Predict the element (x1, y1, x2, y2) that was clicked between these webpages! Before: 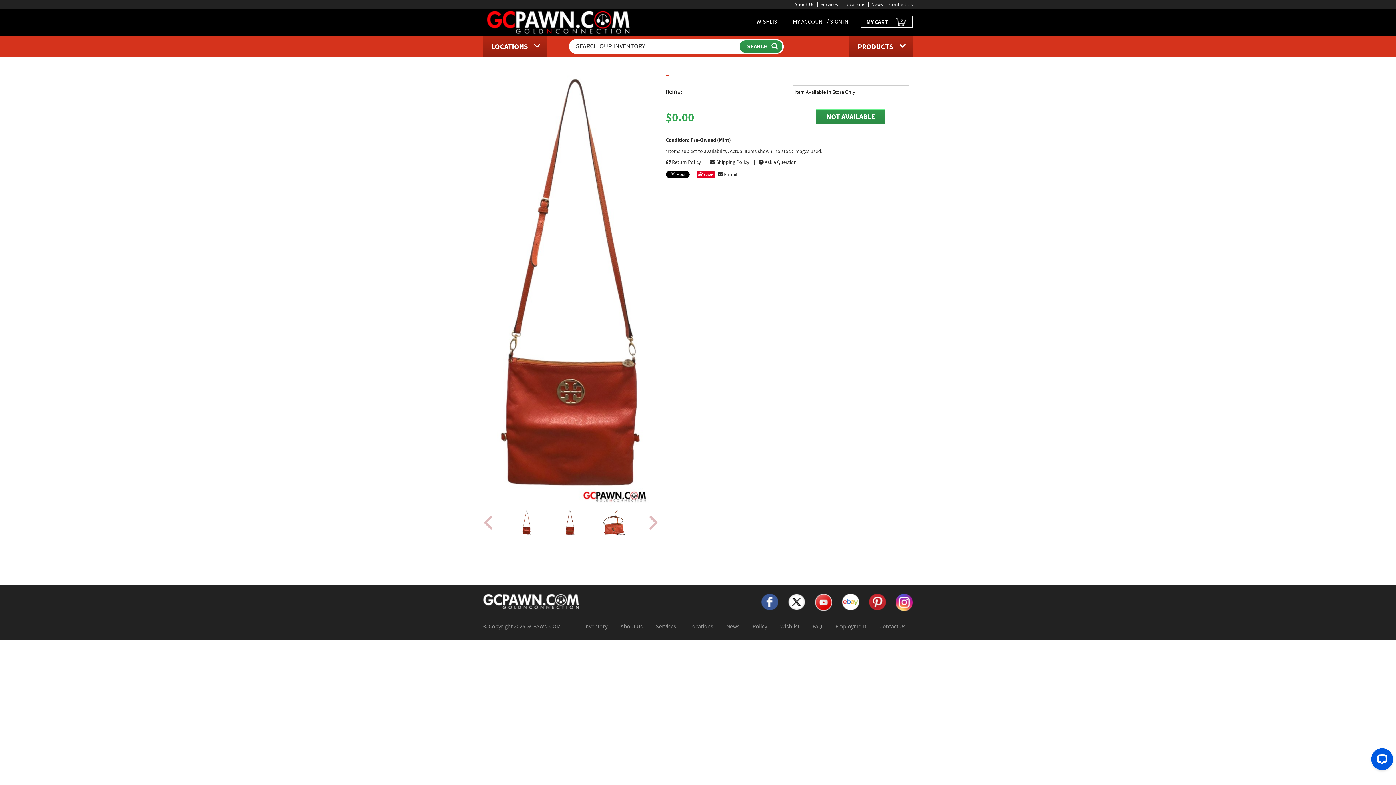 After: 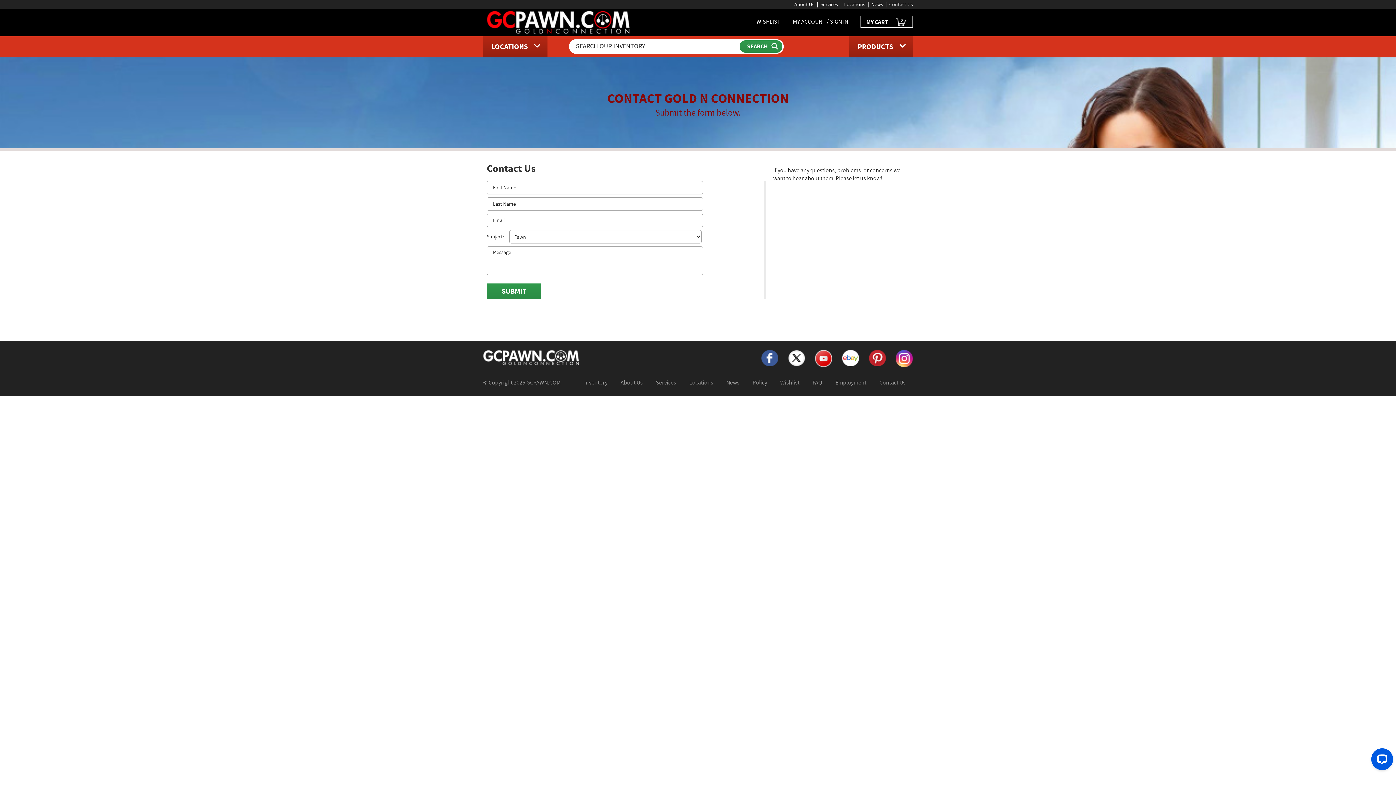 Action: label: Contact Us bbox: (889, 1, 913, 7)